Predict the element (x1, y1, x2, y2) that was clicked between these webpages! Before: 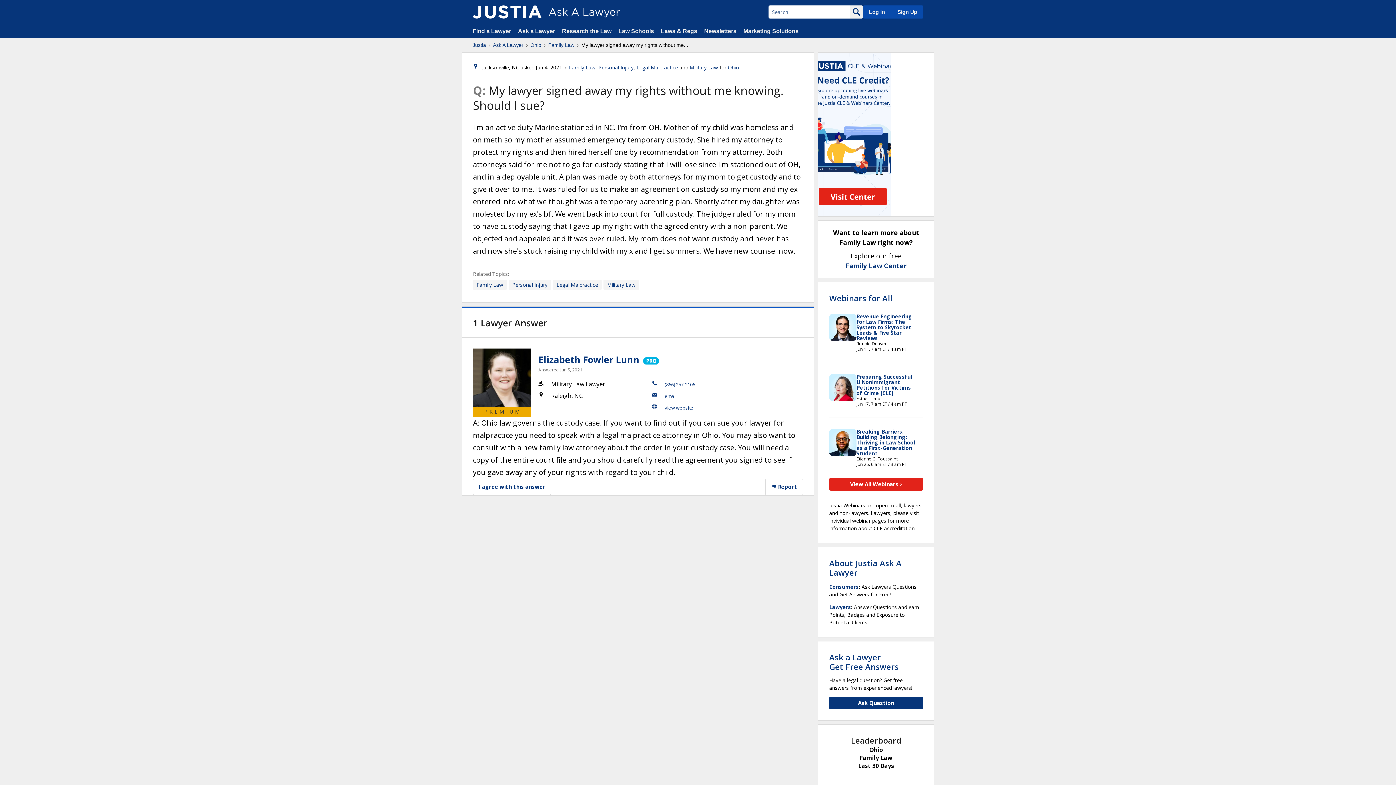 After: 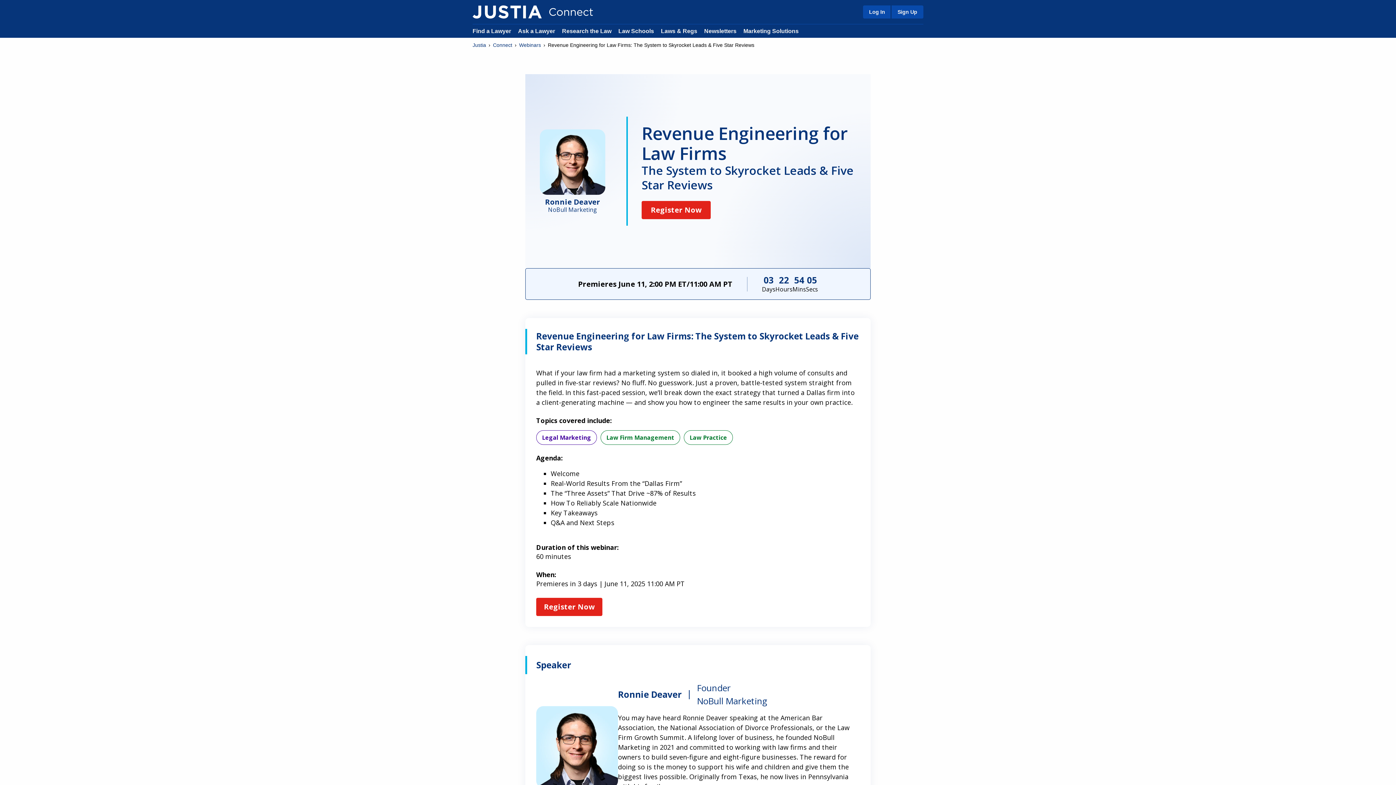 Action: bbox: (856, 313, 912, 341) label: Revenue Engineering for Law Firms: The System to Skyrocket Leads & Five Star Reviews